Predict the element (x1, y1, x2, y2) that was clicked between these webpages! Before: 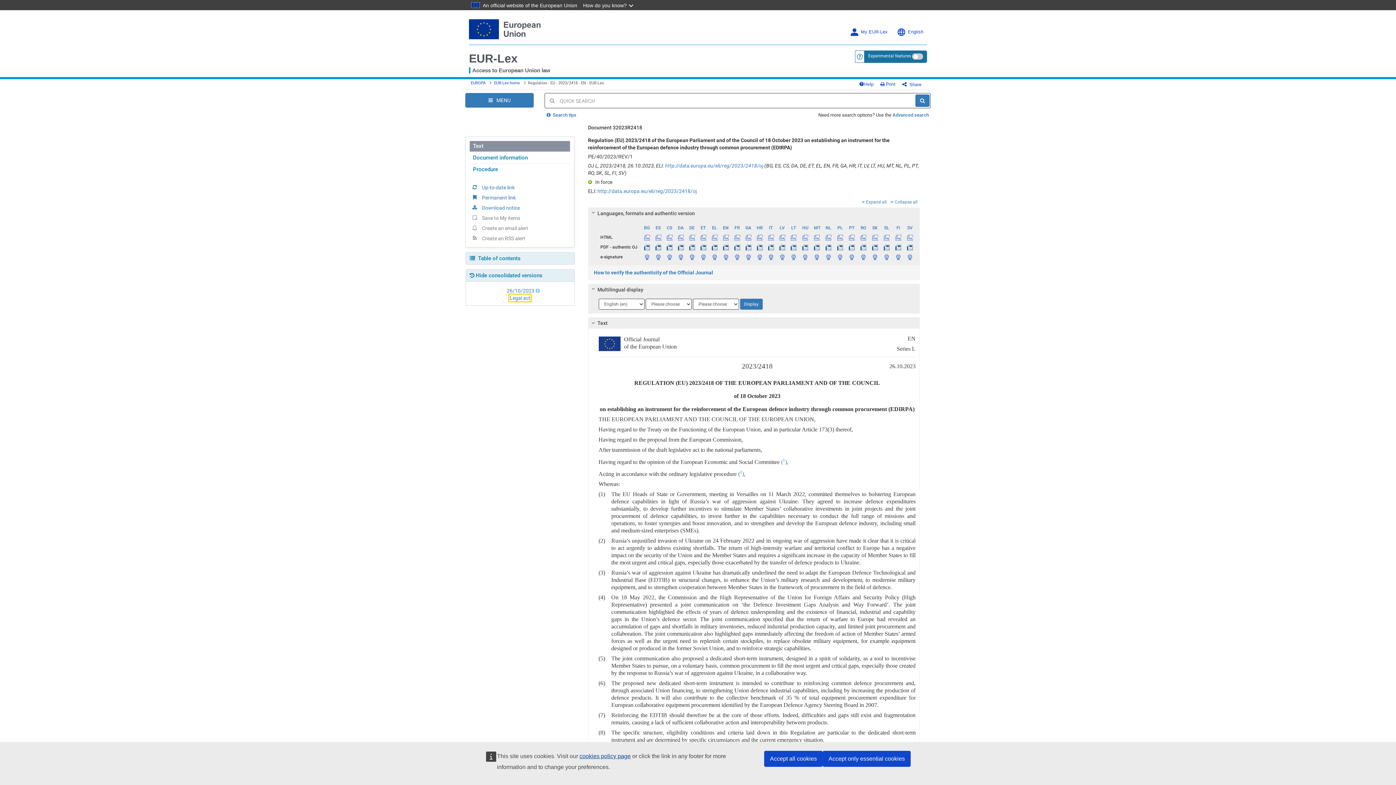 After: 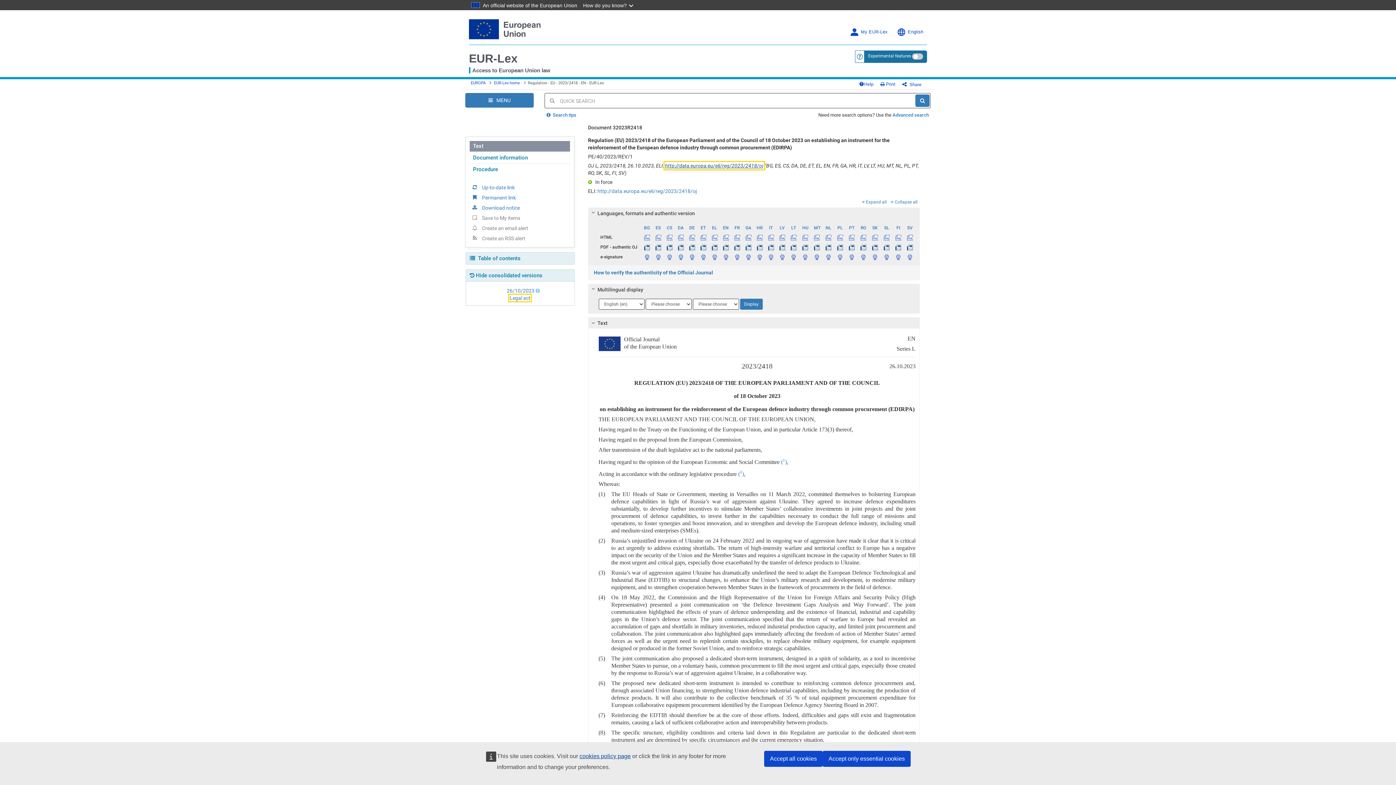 Action: label: http://data.europa.eu/eli/reg/2023/2418/oj bbox: (665, 162, 763, 168)